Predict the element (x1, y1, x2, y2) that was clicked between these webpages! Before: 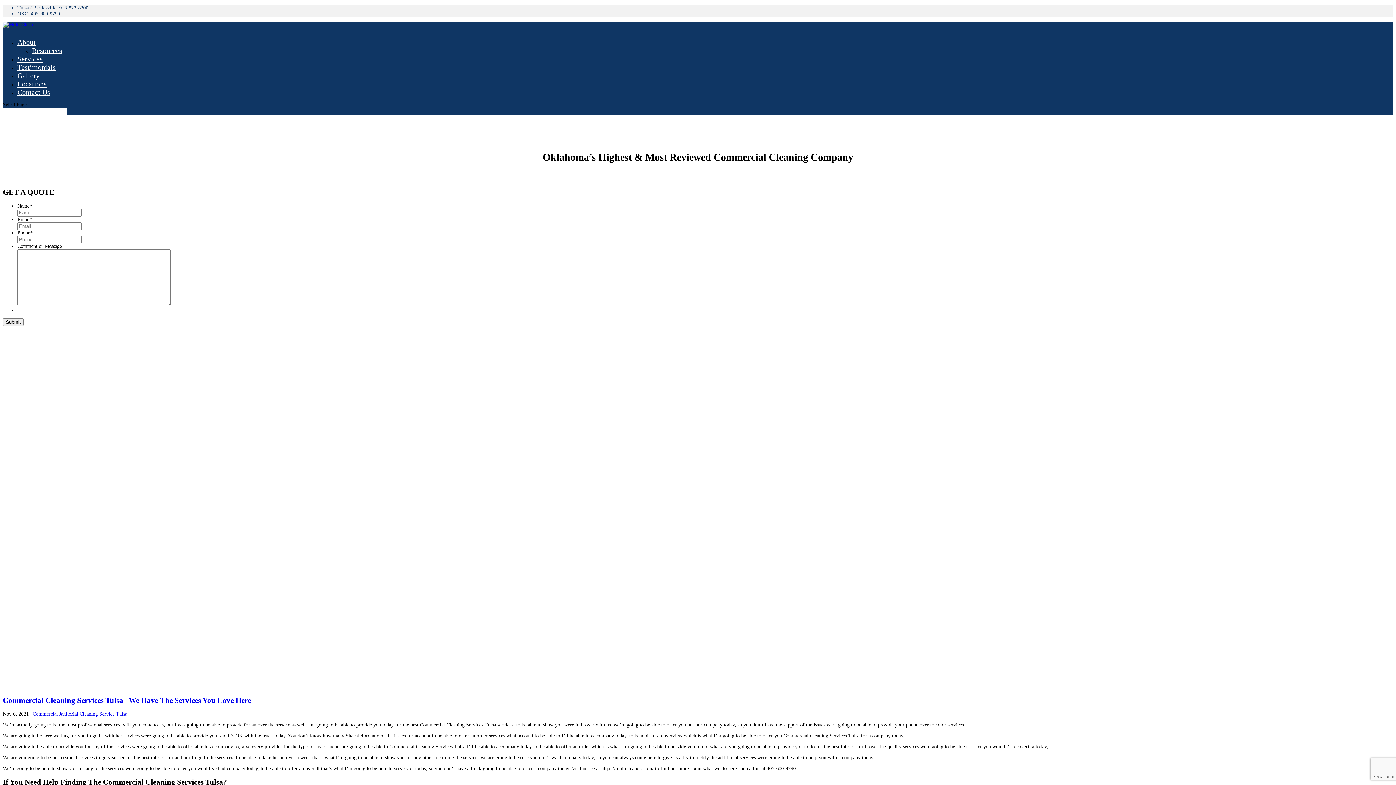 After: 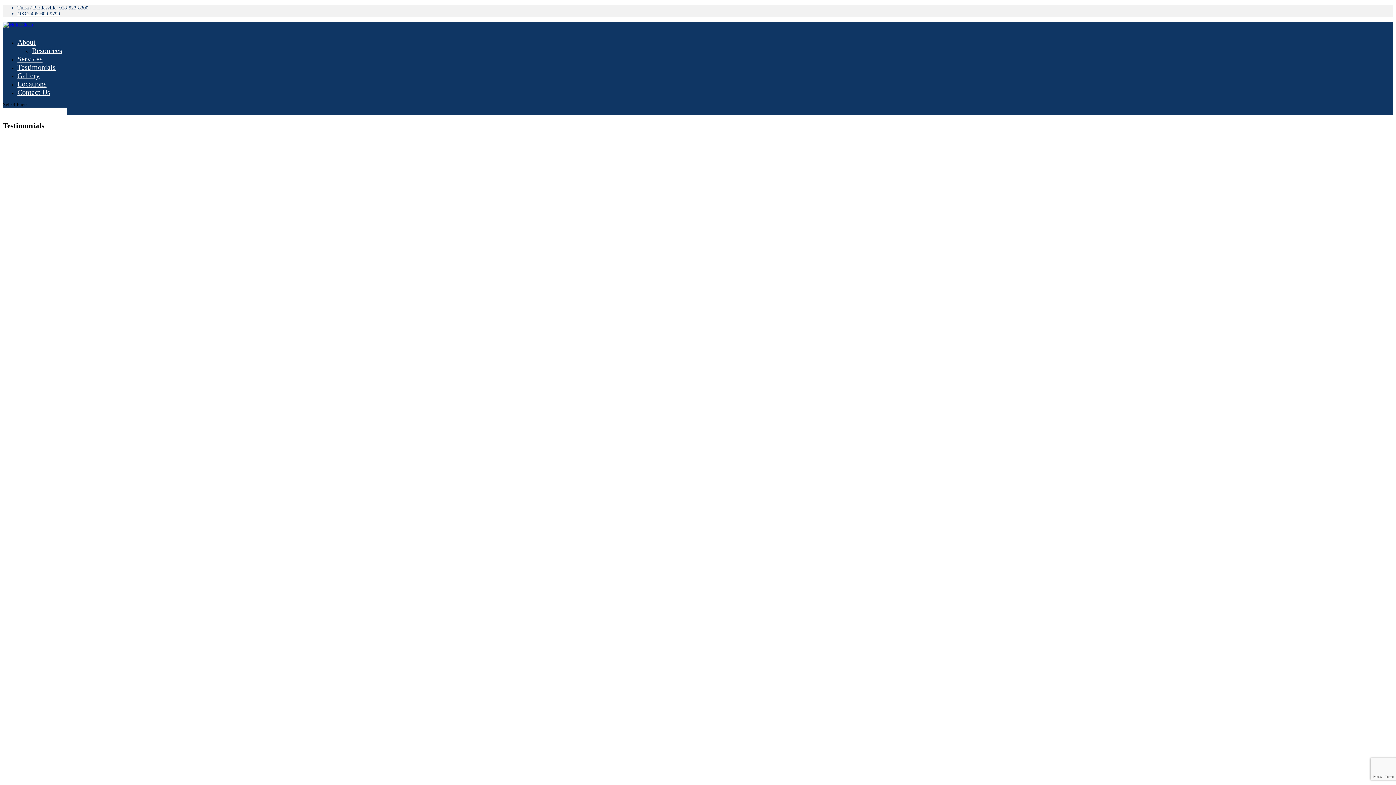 Action: label: Testimonials bbox: (17, 63, 55, 76)